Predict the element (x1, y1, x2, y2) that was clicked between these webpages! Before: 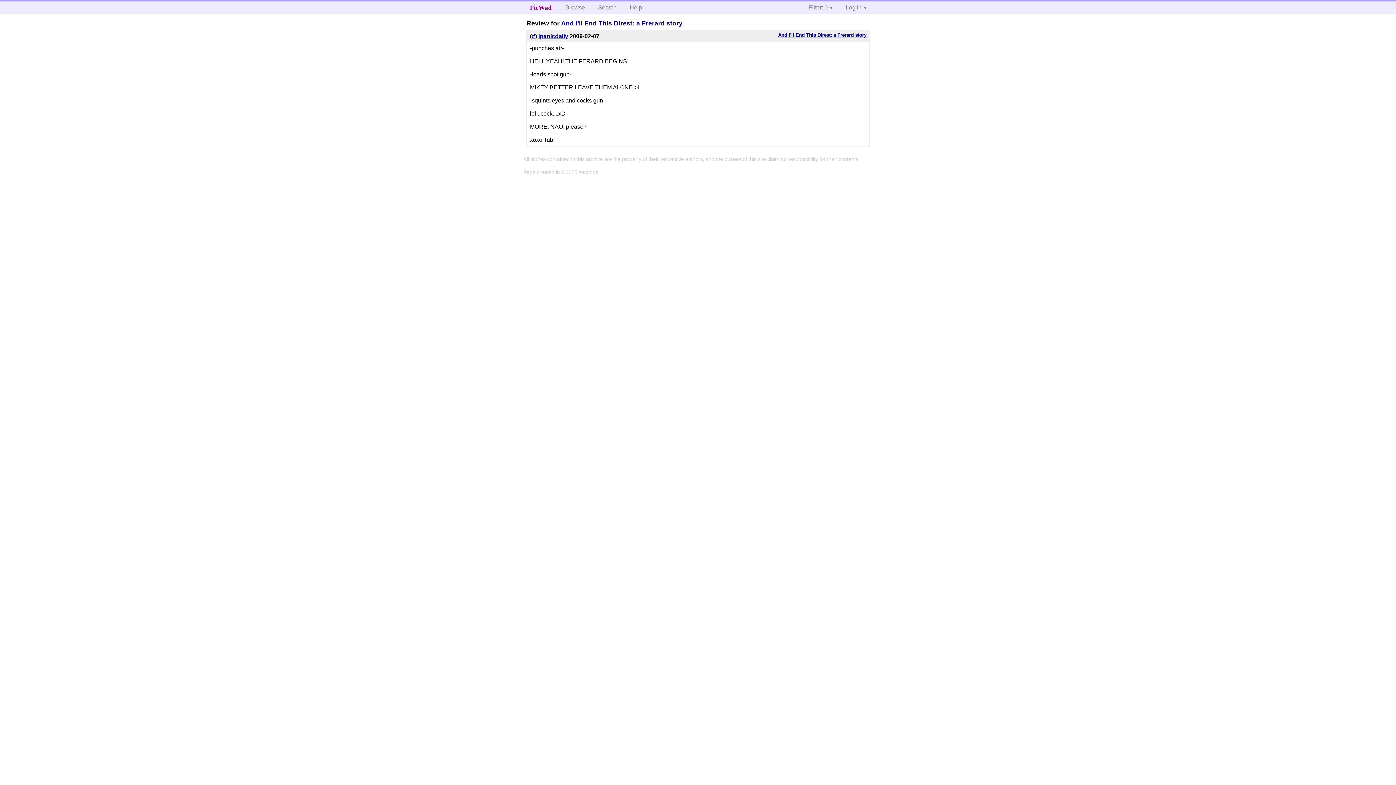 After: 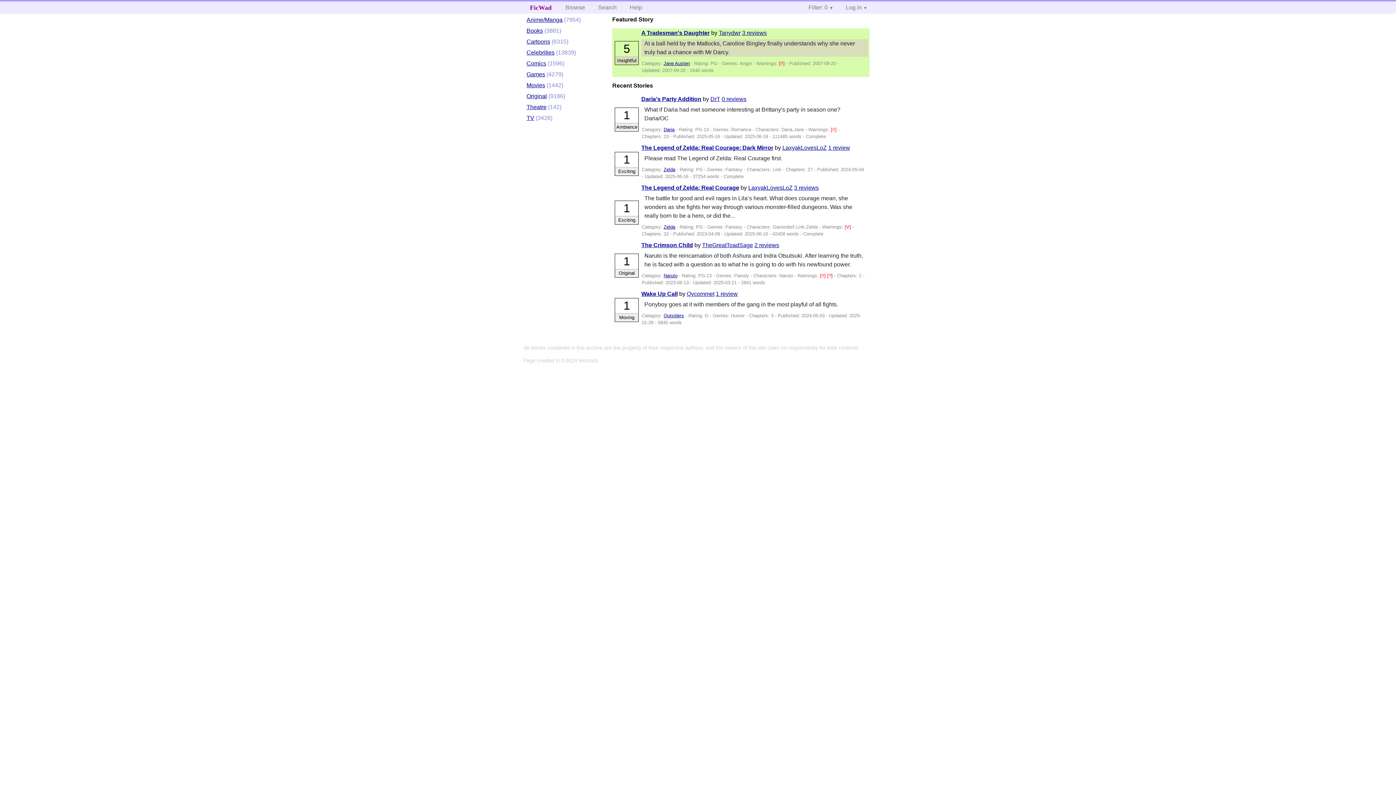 Action: bbox: (559, 1, 590, 13) label: Browse